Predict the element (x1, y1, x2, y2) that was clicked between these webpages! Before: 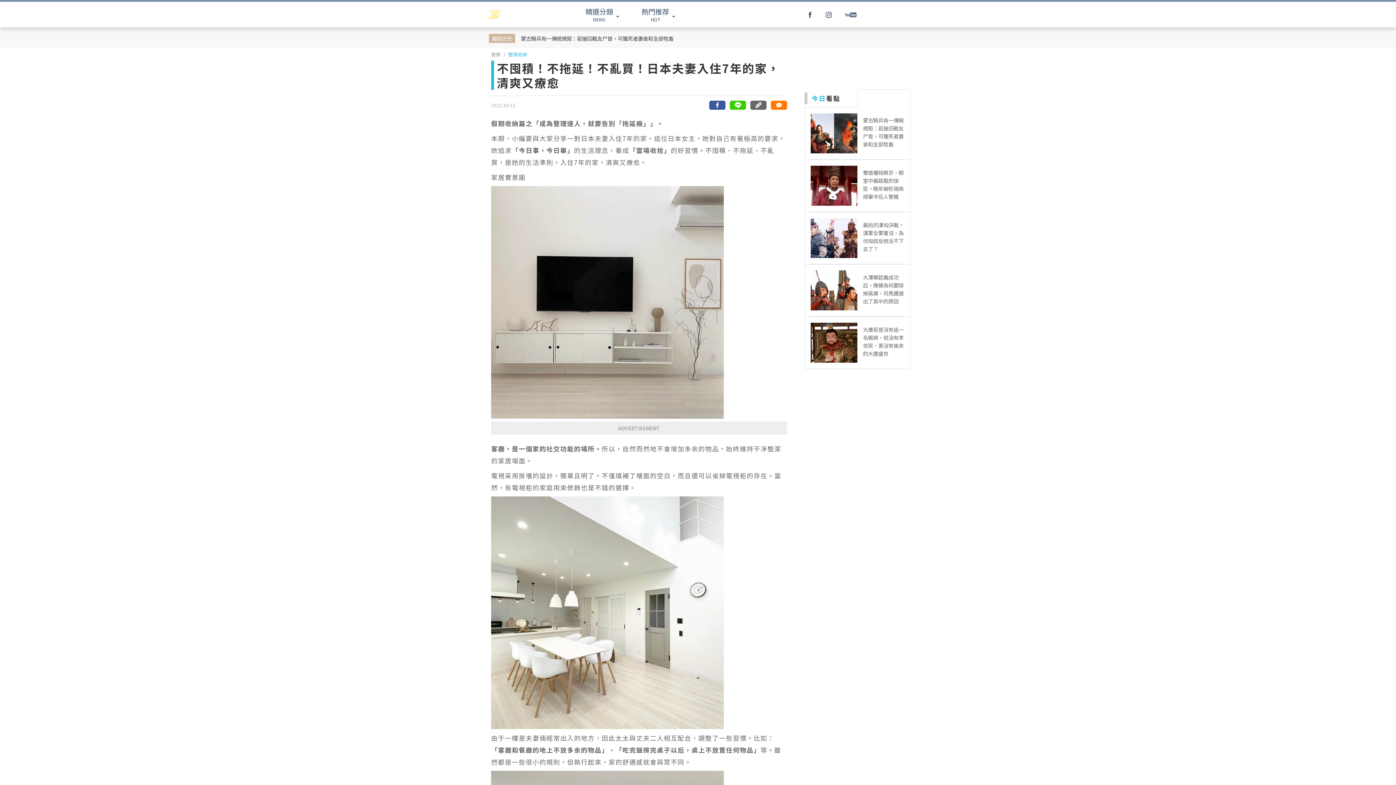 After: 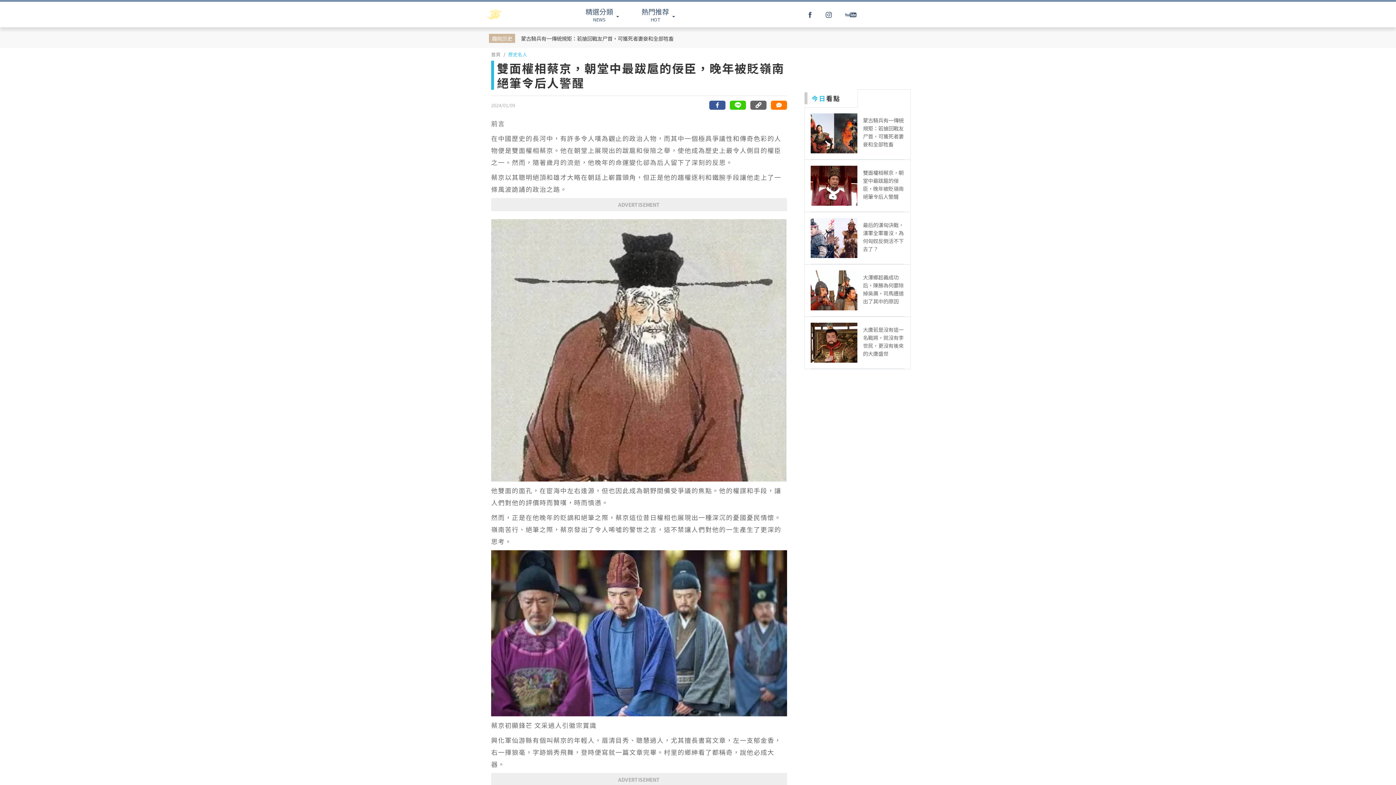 Action: bbox: (810, 165, 857, 205)